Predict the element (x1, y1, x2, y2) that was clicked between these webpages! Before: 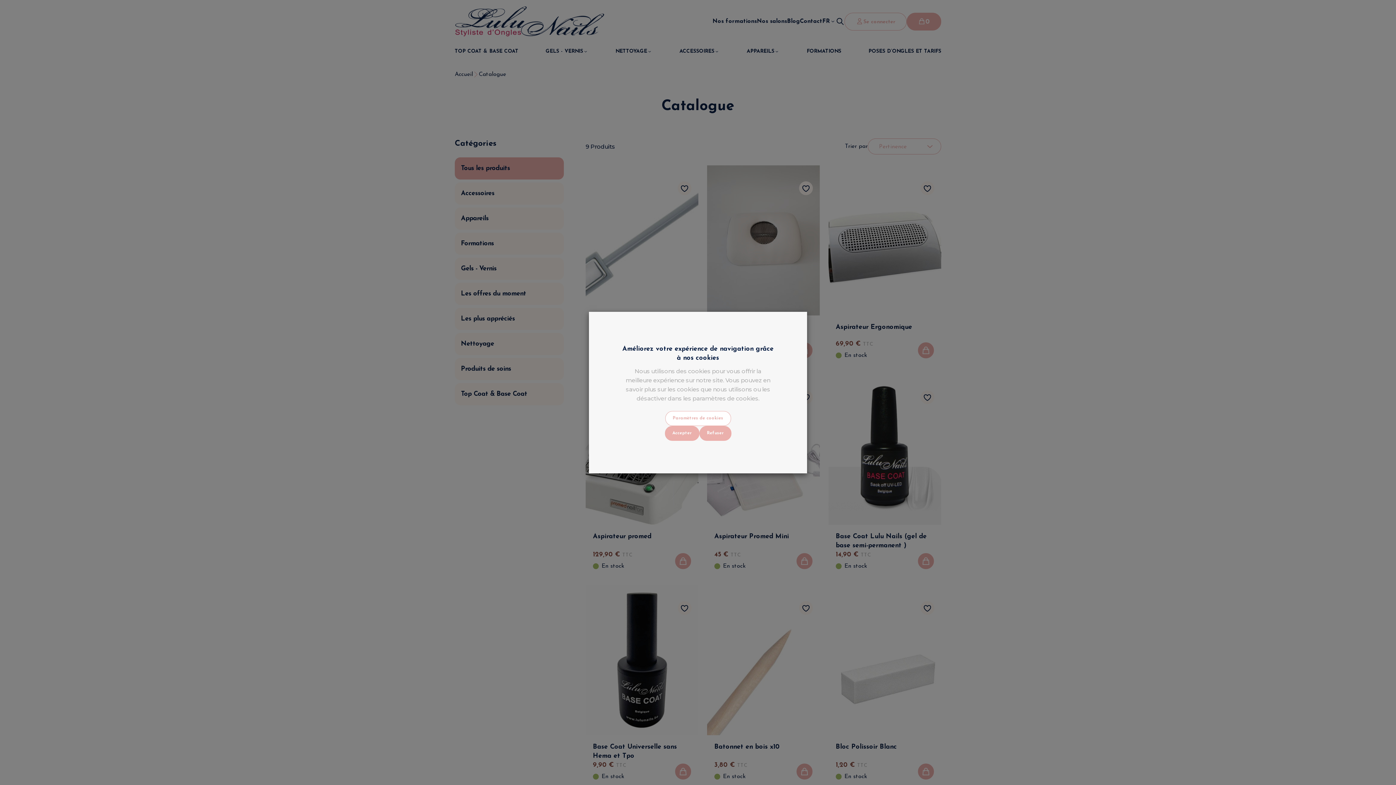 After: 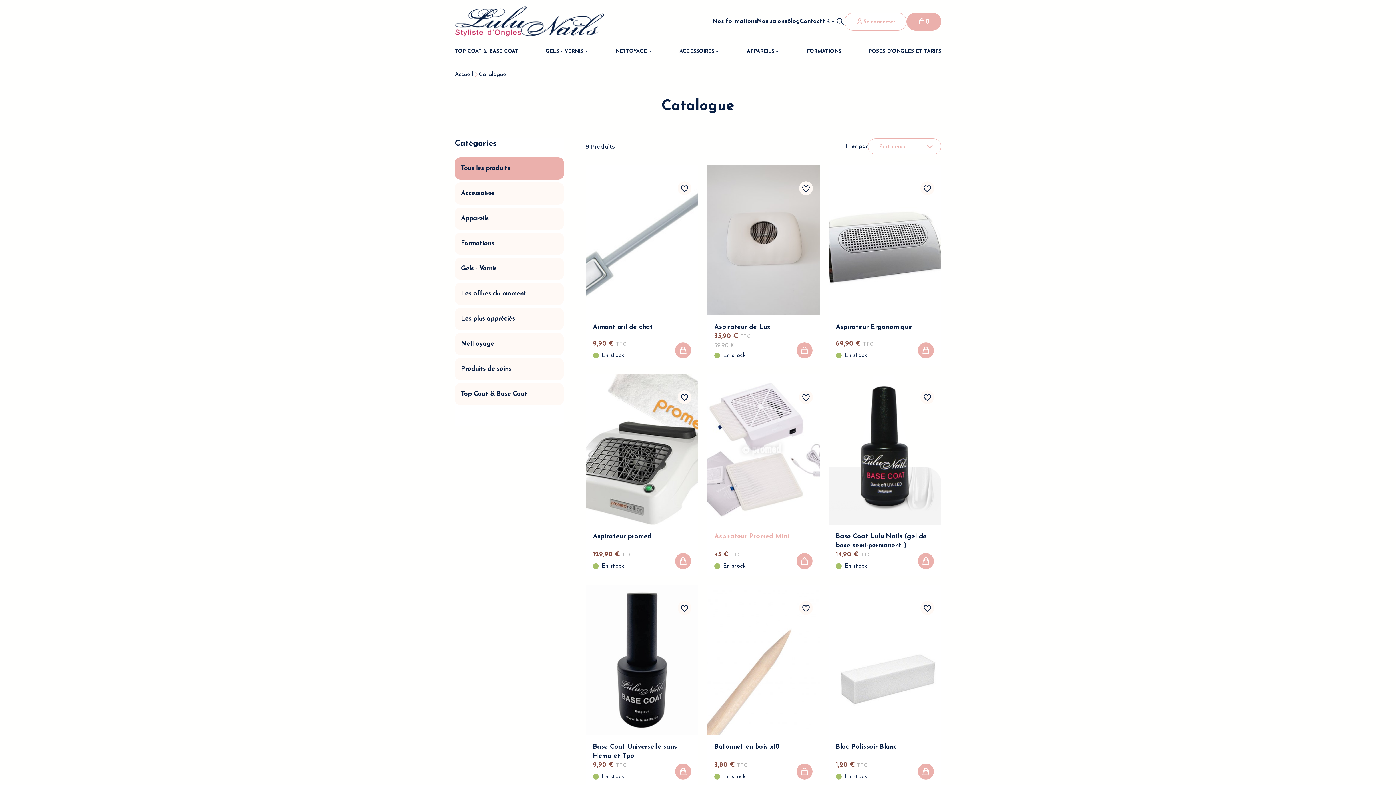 Action: label: Refuser bbox: (699, 426, 731, 440)